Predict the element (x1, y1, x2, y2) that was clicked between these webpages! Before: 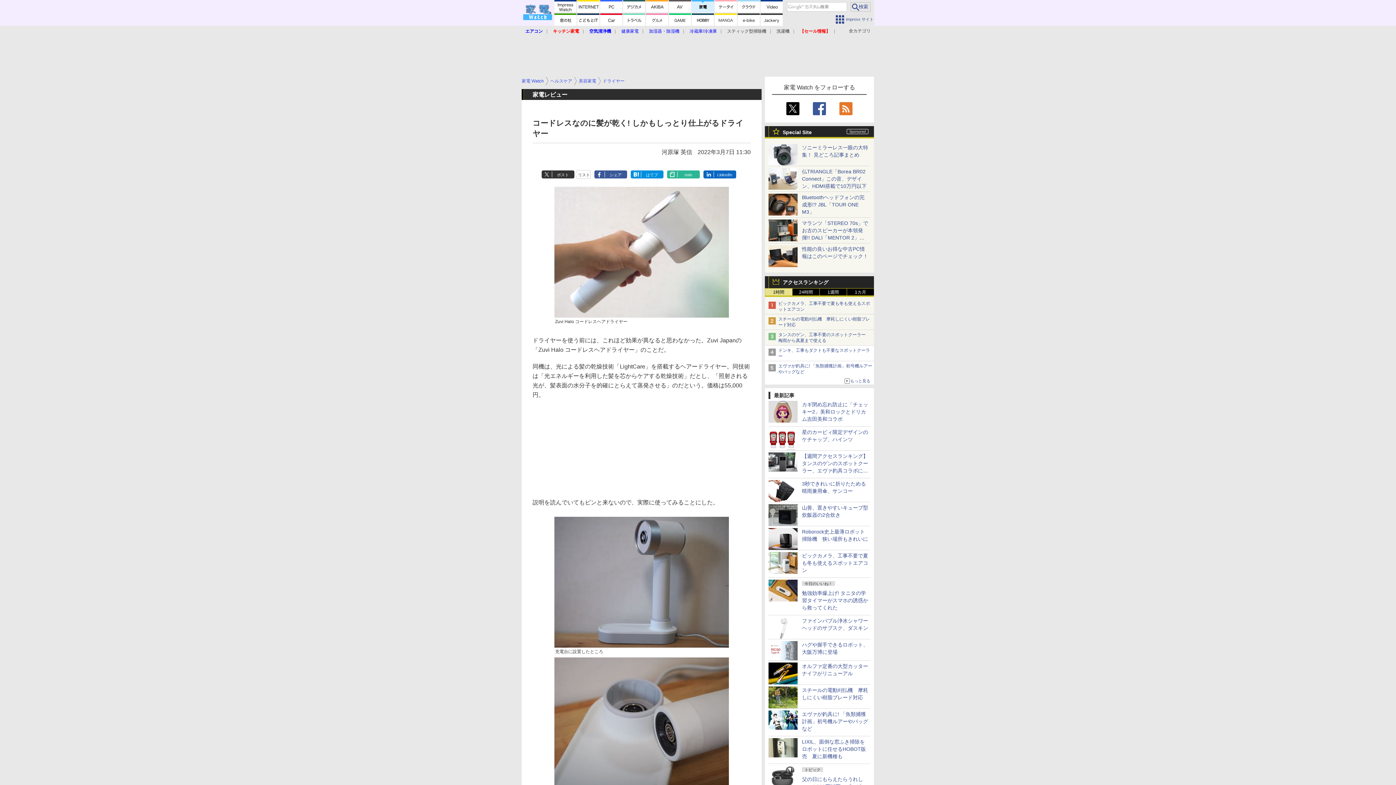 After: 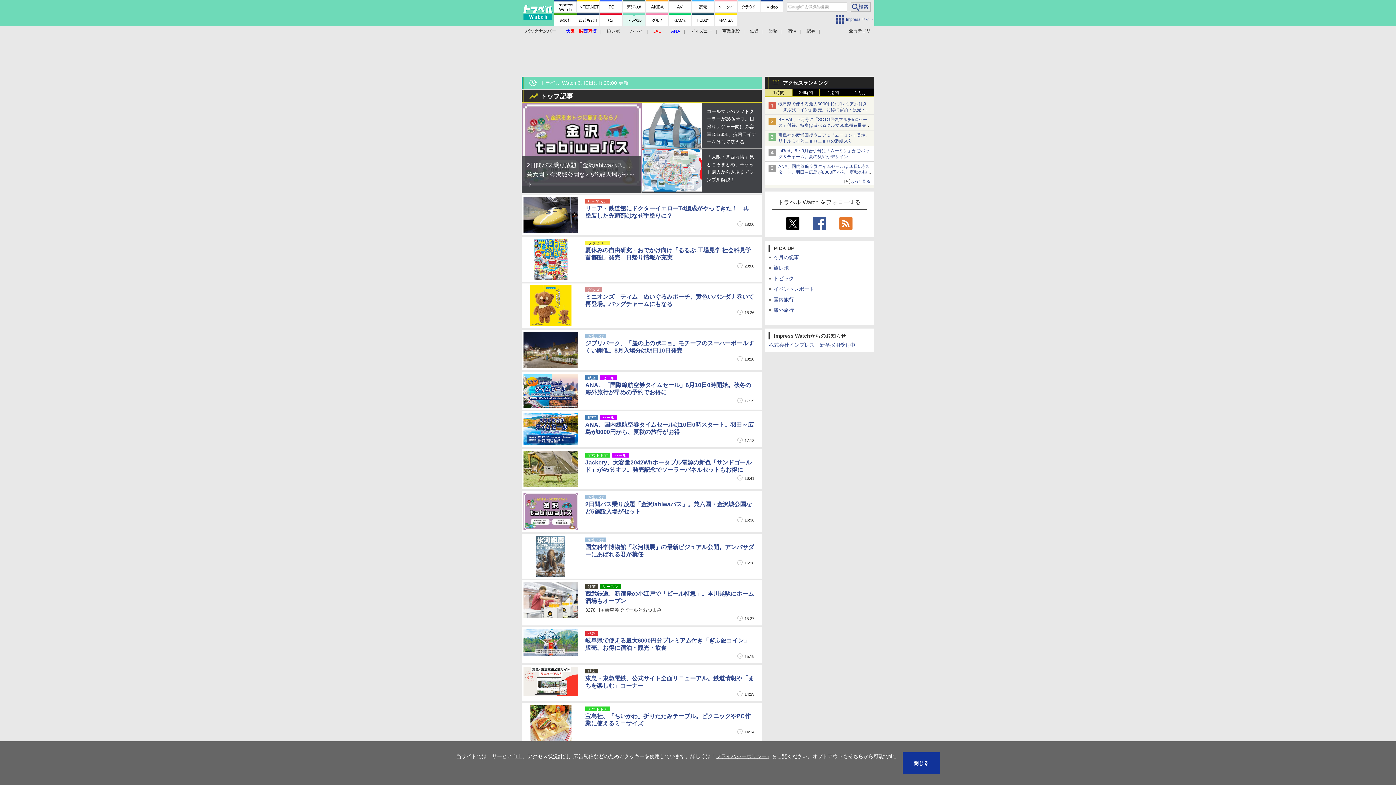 Action: bbox: (623, 13, 645, 25)